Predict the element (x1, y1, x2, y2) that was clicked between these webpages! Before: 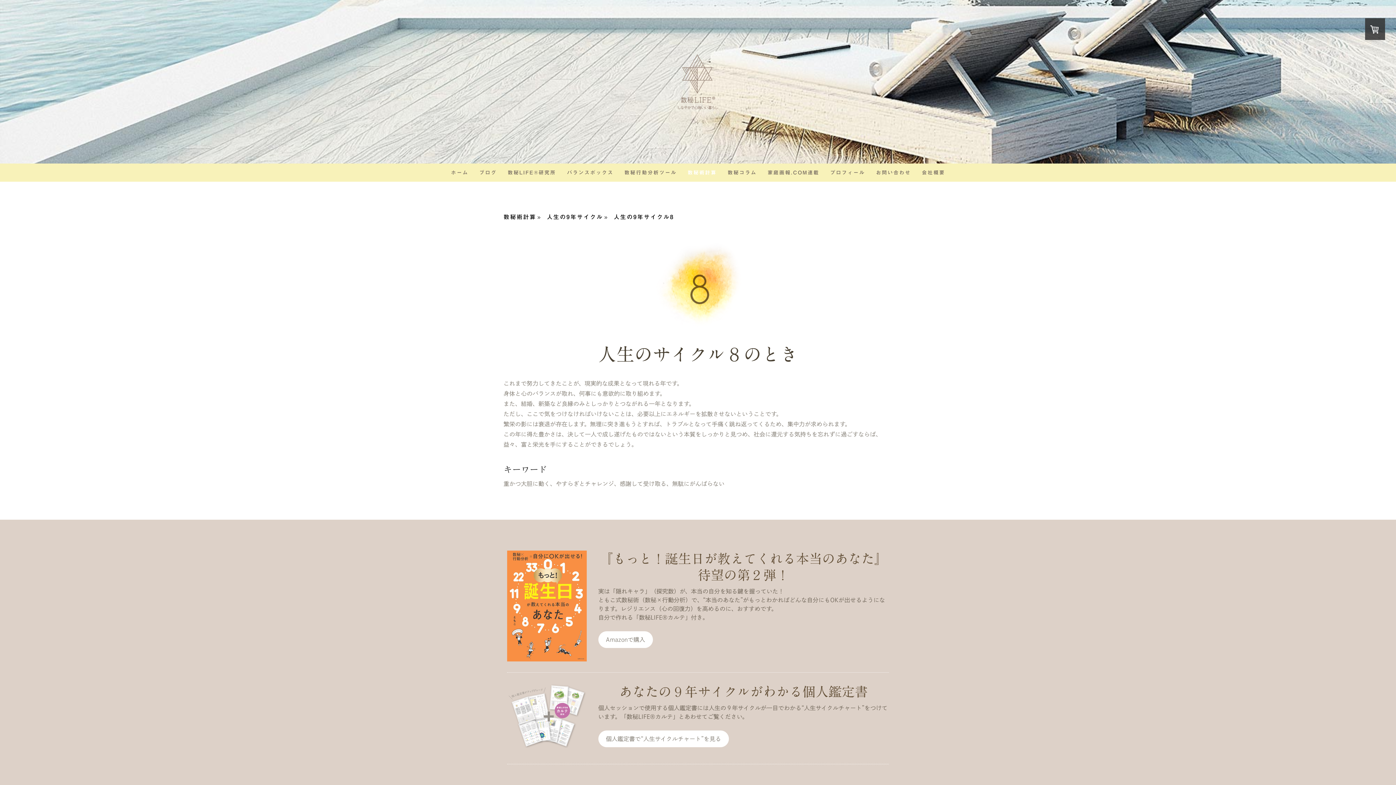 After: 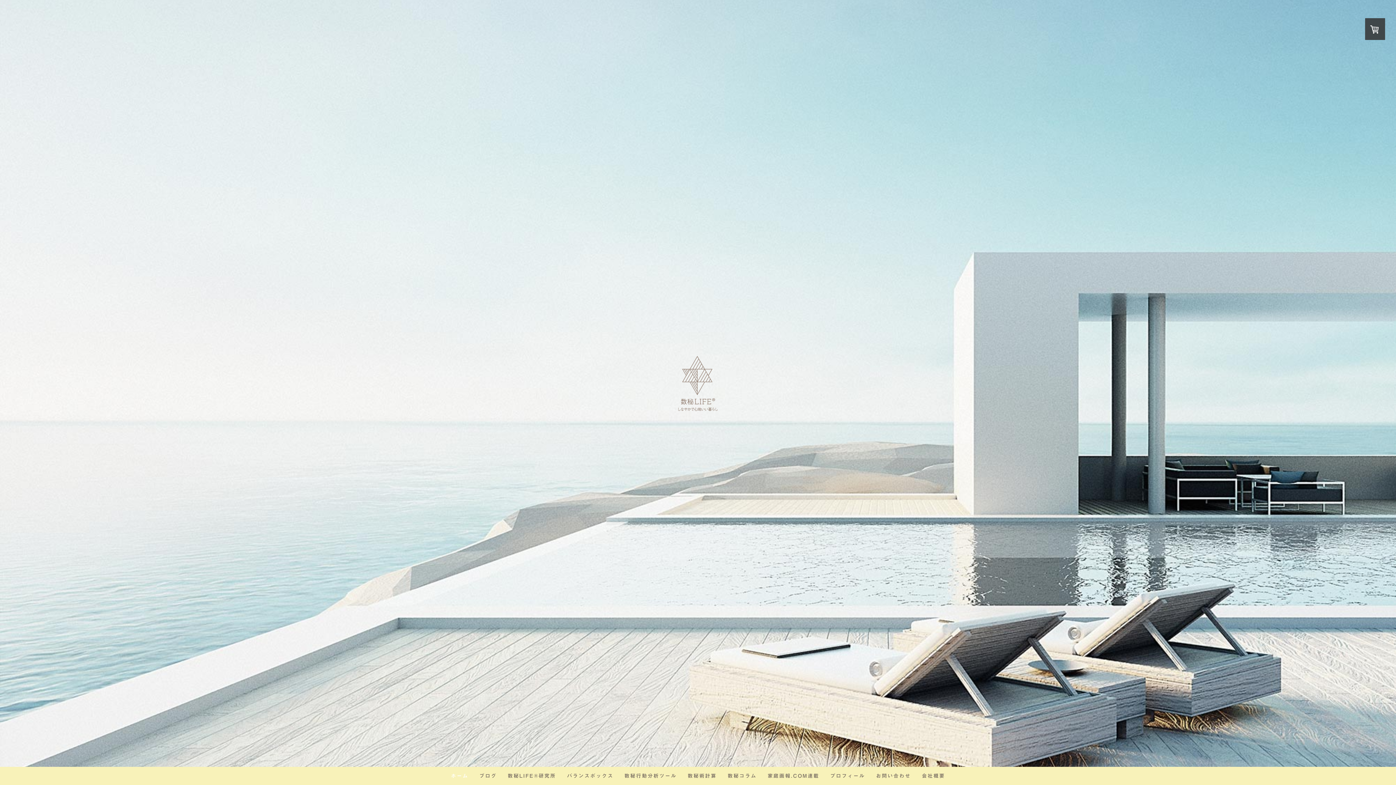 Action: bbox: (667, 33, 728, 40)